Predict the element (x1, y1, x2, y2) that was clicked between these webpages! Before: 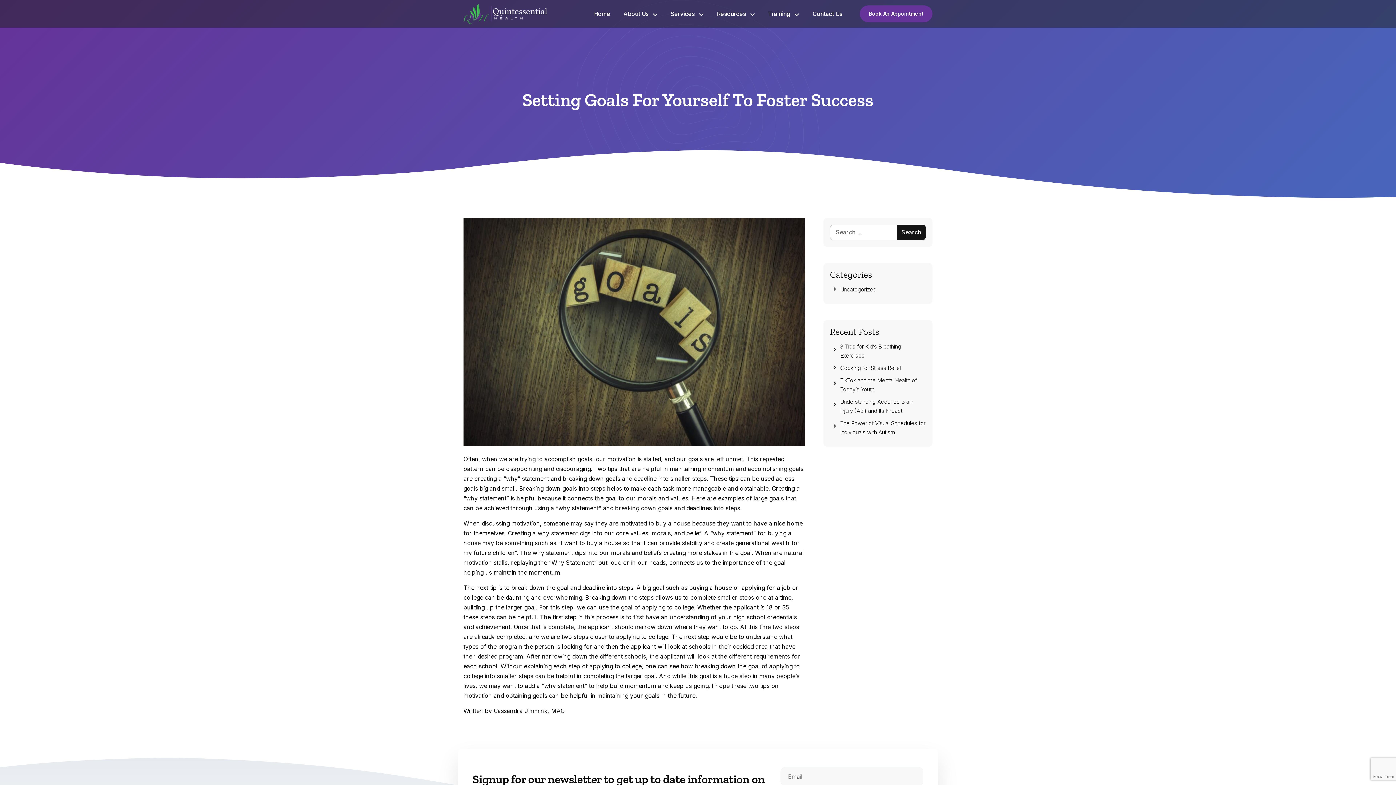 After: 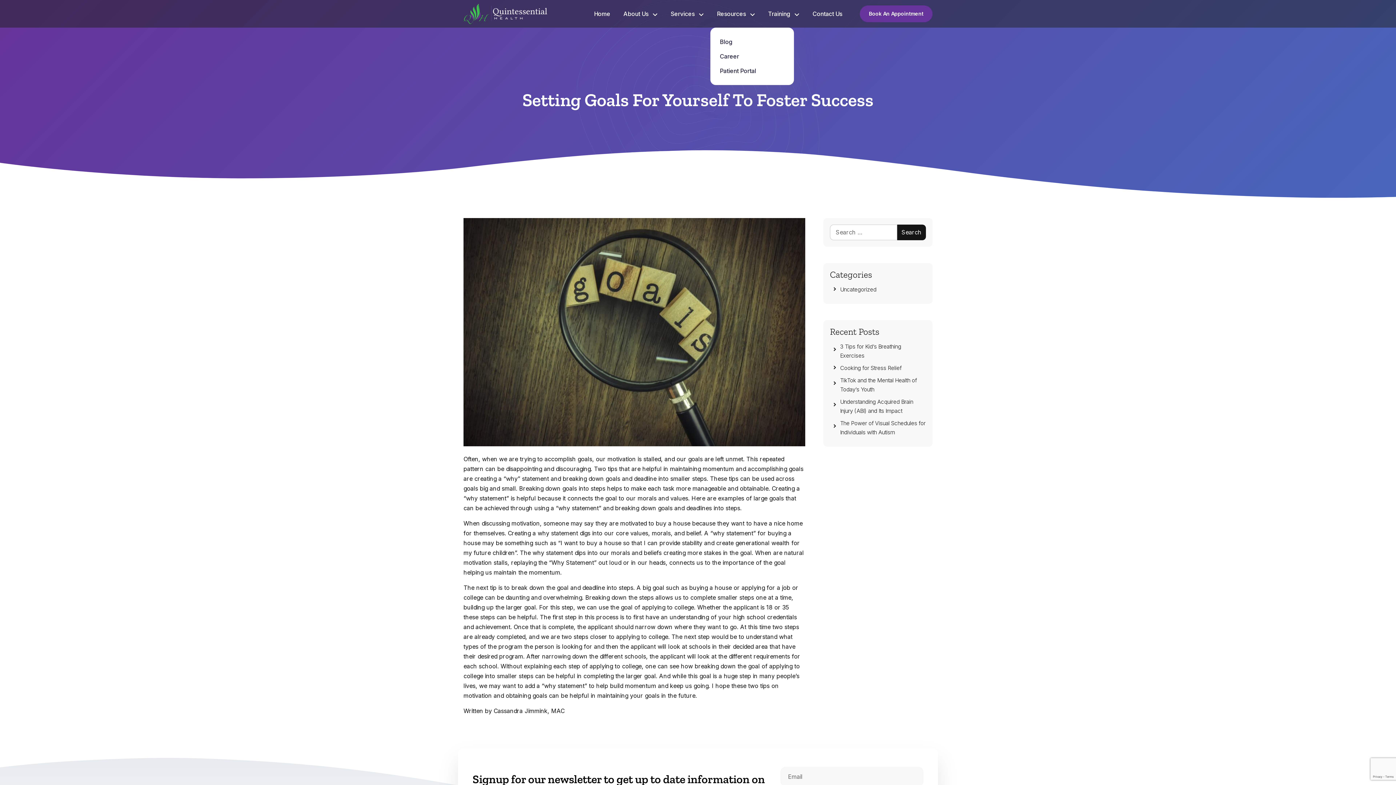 Action: bbox: (710, 0, 761, 27) label: Resources